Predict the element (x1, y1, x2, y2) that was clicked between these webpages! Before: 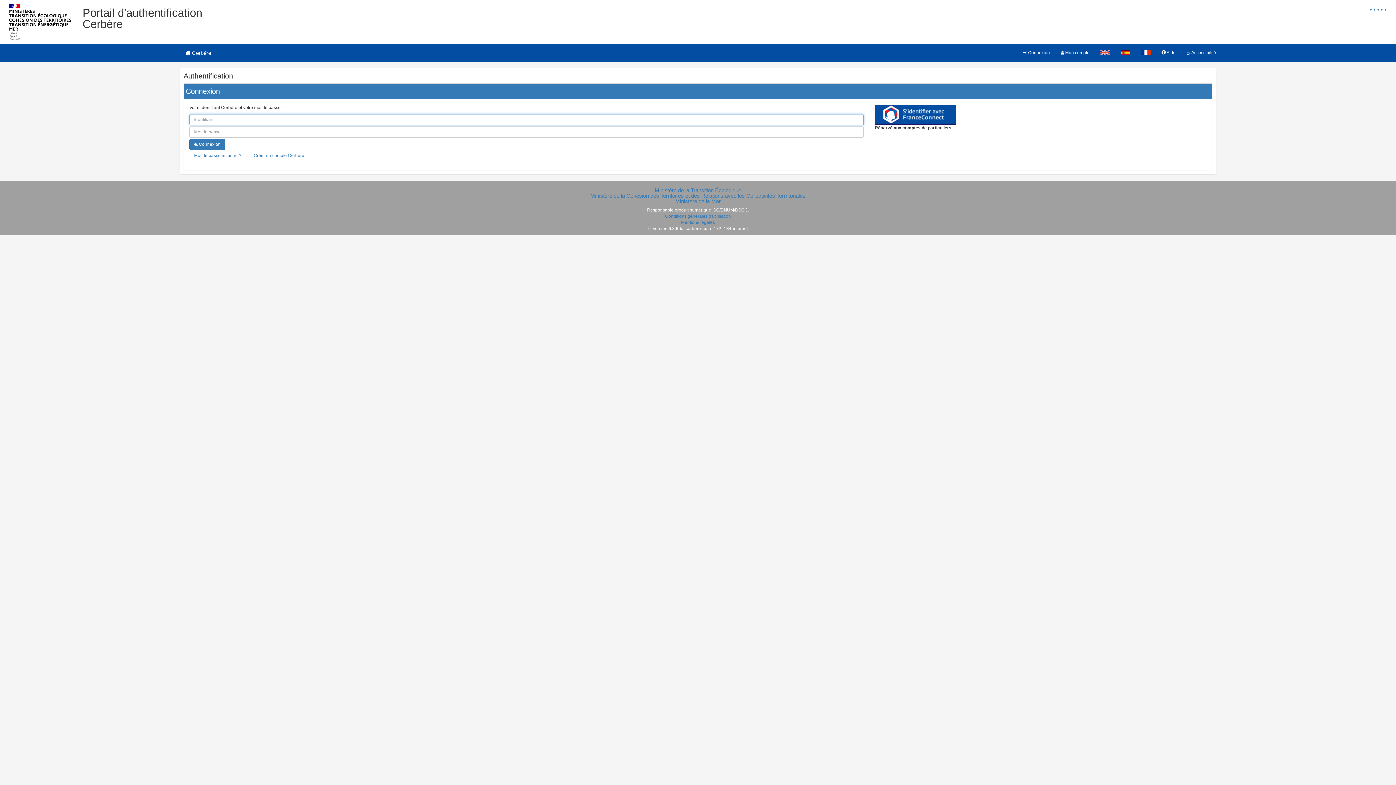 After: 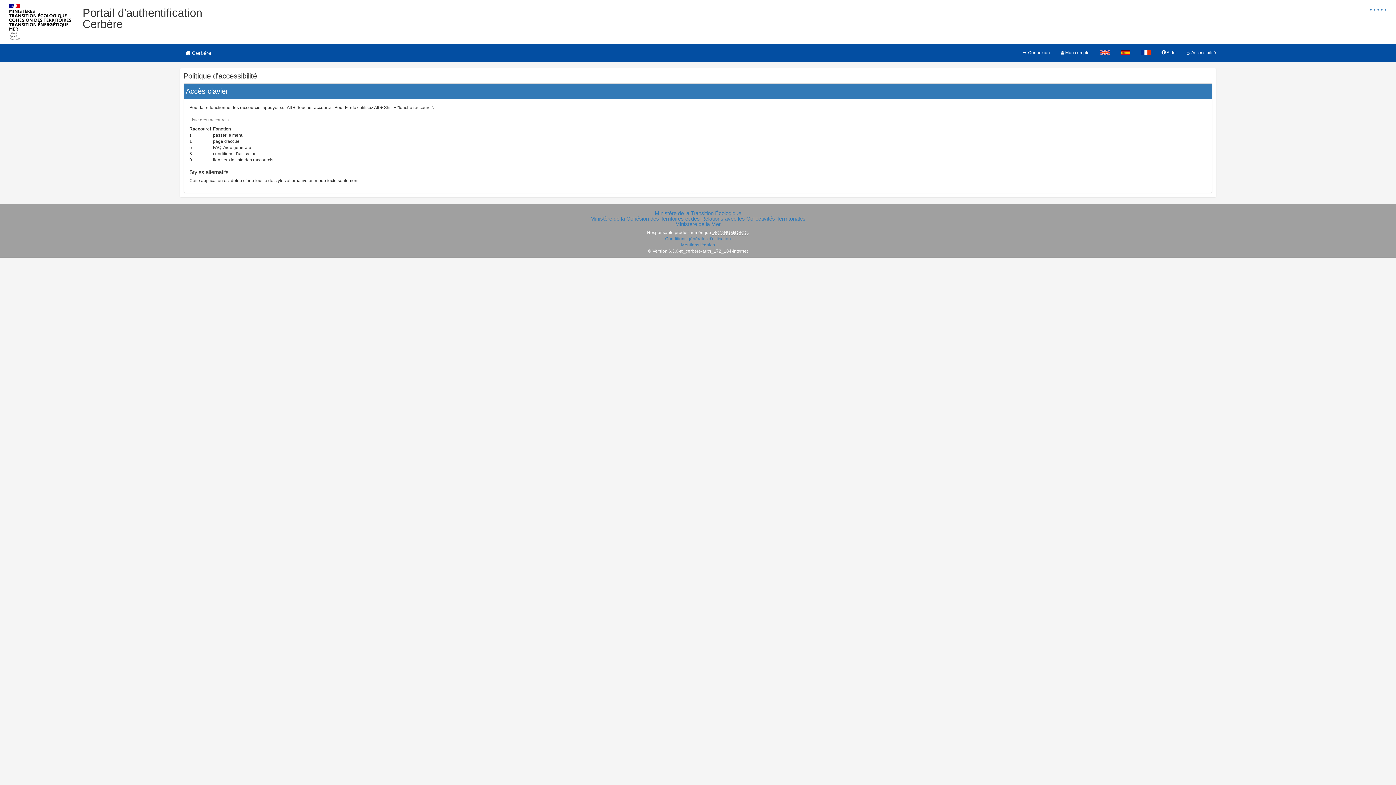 Action: bbox: (1181, 43, 1221, 61) label:  Accessibilité